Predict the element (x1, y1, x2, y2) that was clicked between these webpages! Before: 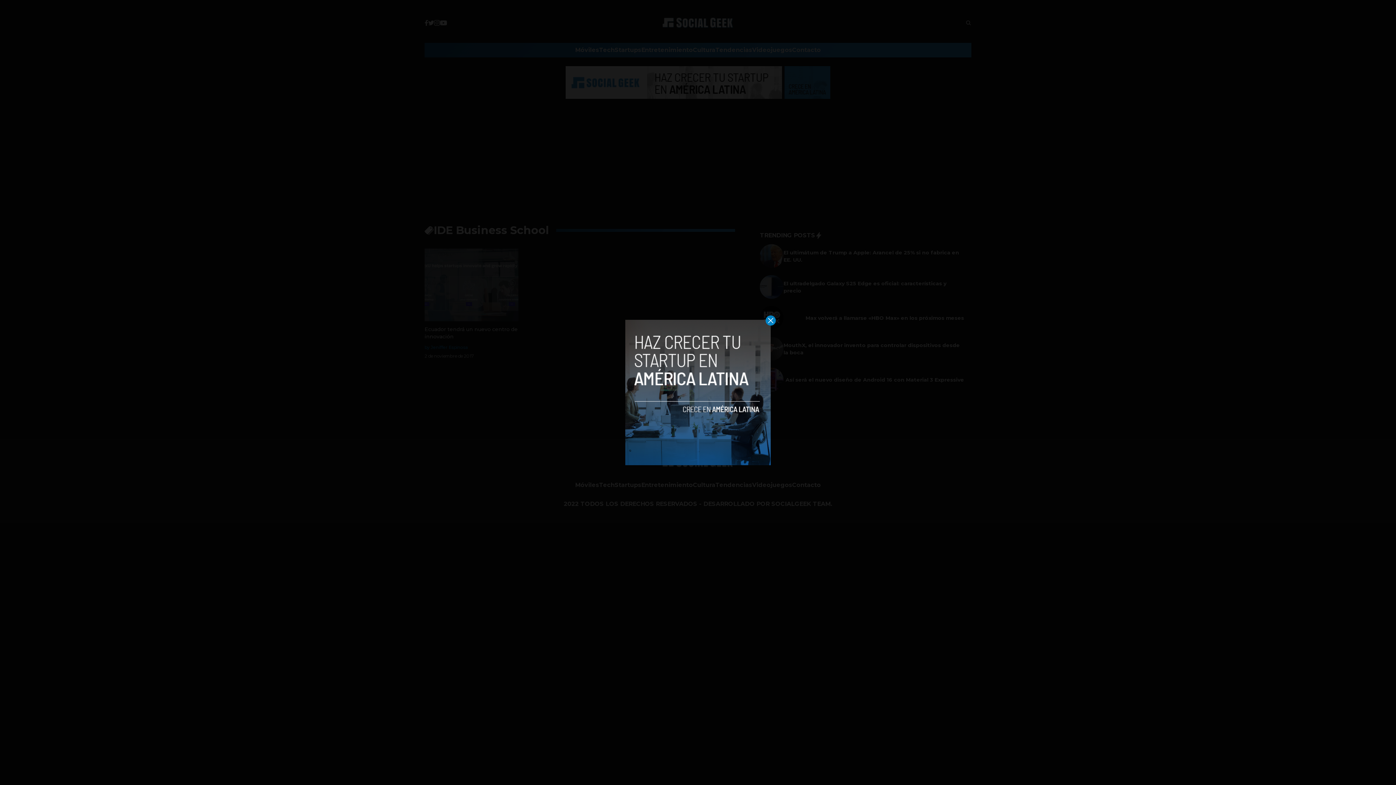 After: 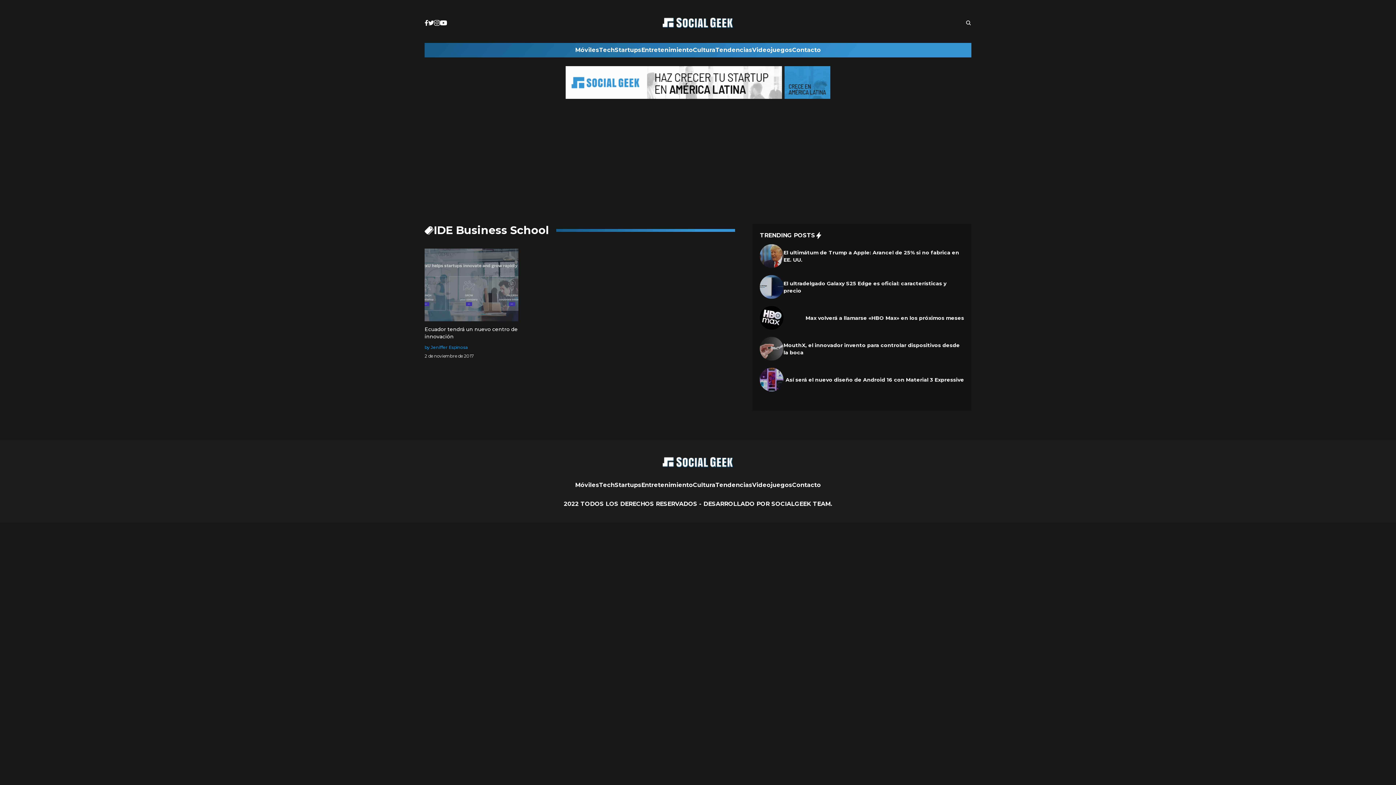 Action: bbox: (765, 315, 776, 325)